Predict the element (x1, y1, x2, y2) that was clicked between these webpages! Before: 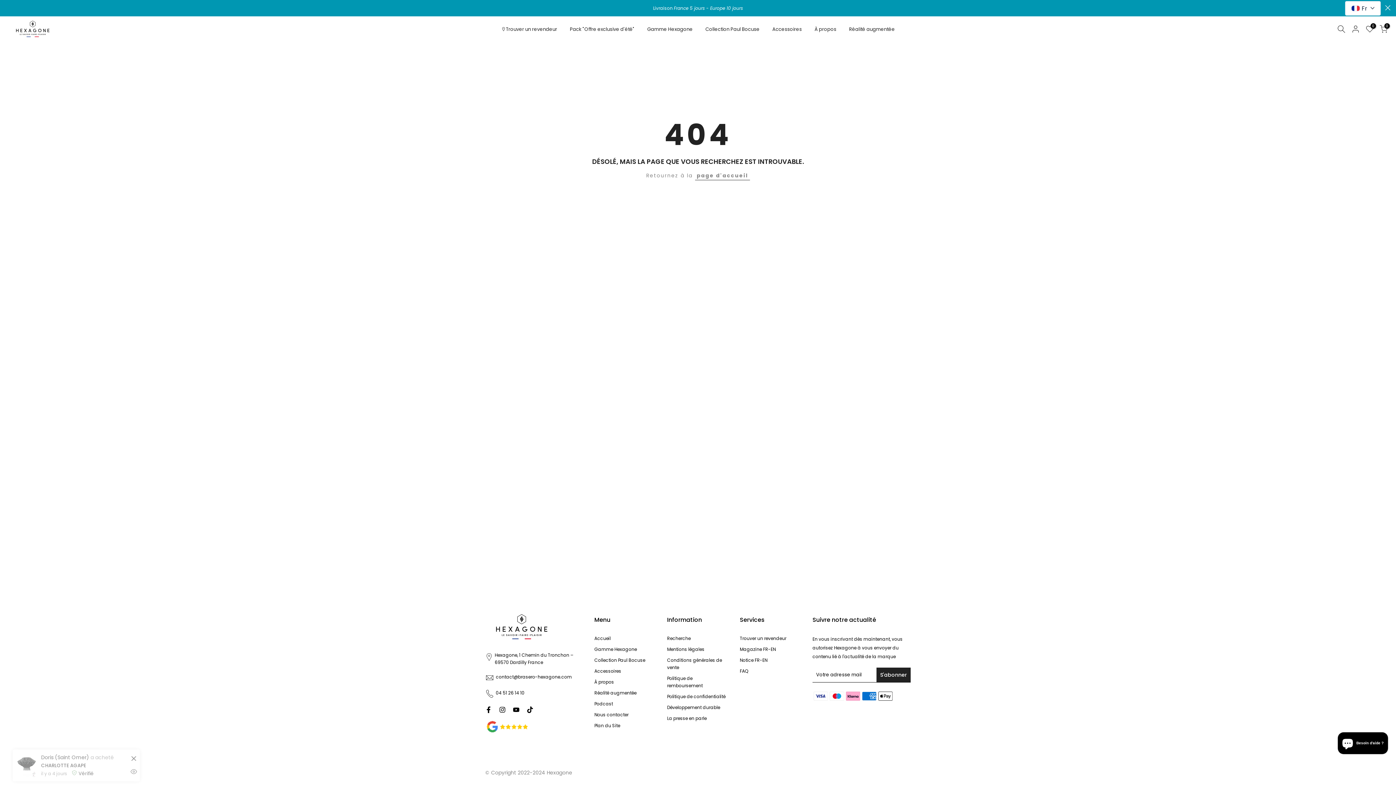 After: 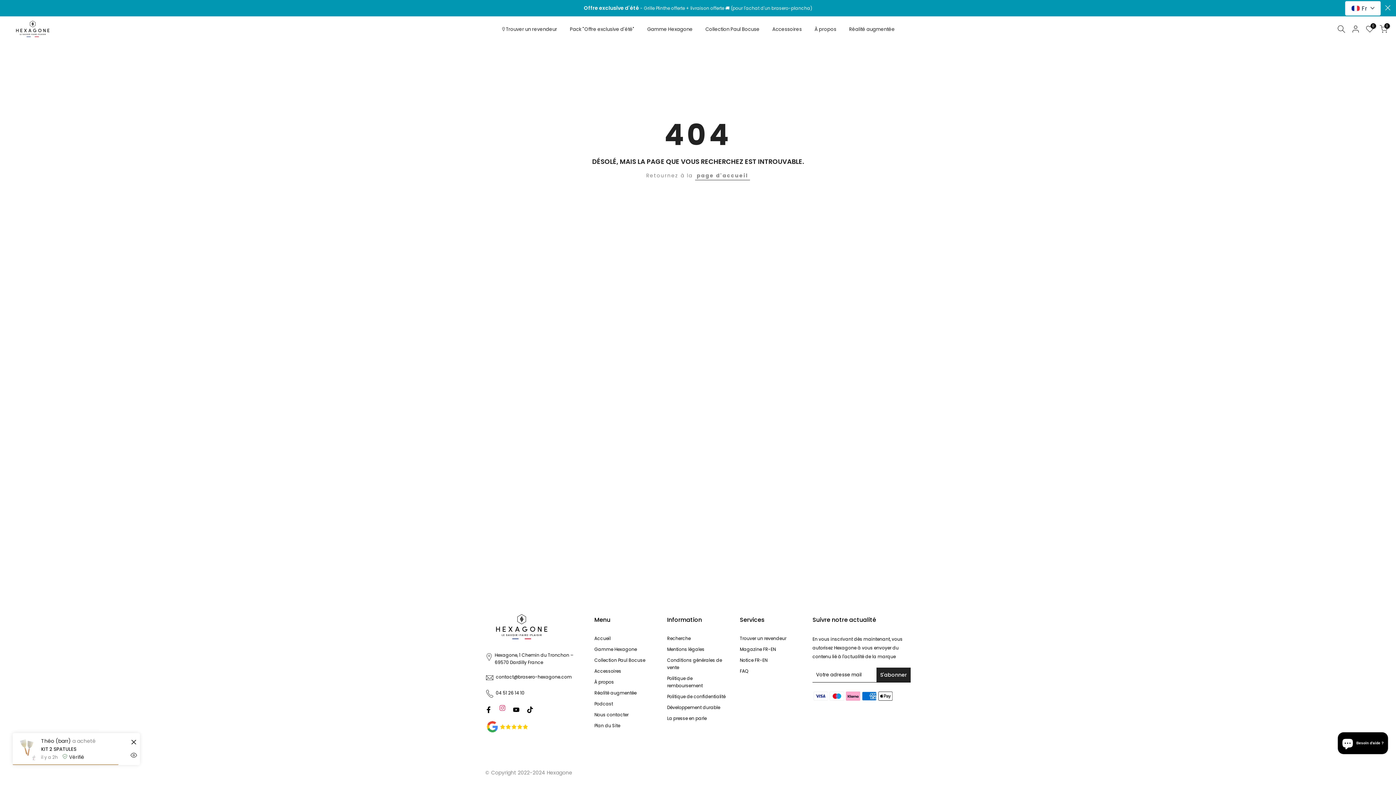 Action: bbox: (499, 705, 505, 714)